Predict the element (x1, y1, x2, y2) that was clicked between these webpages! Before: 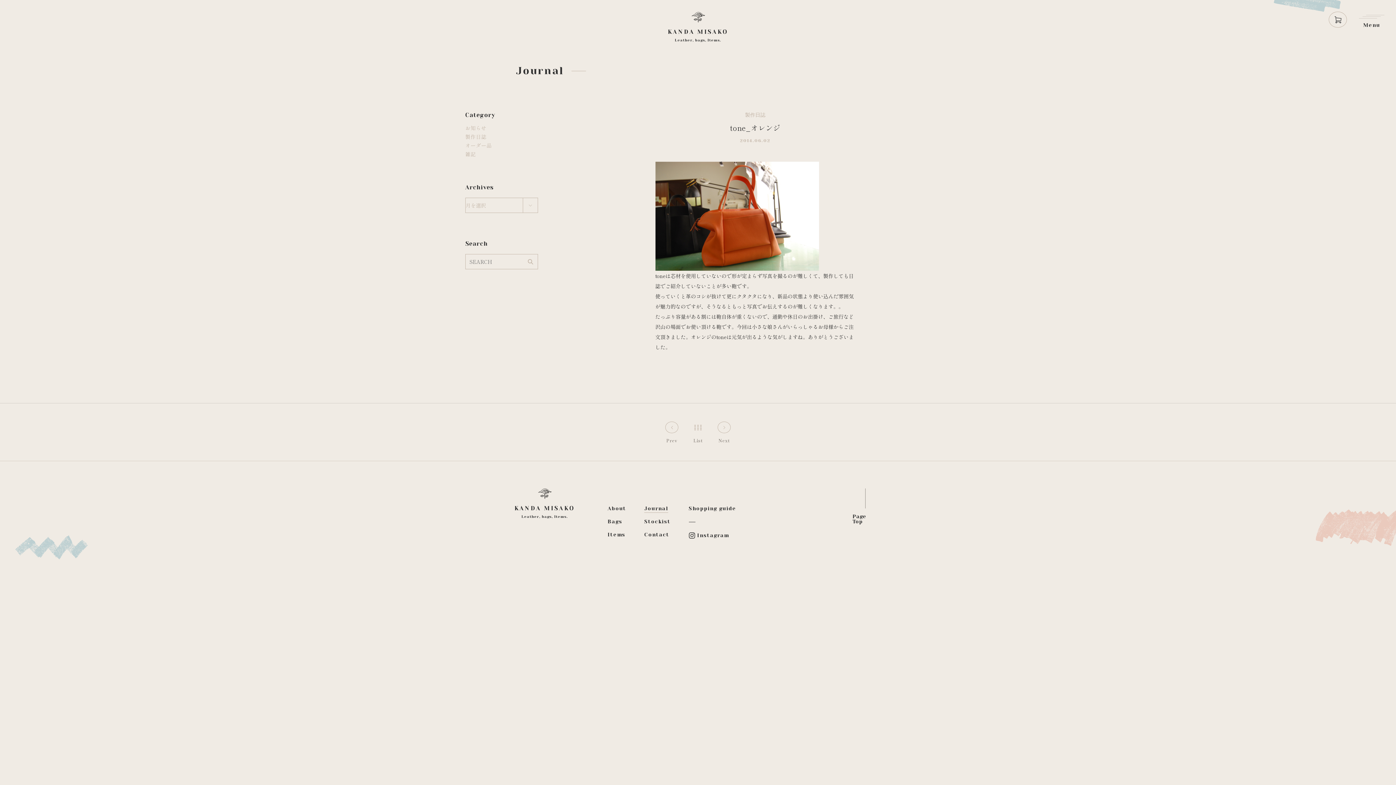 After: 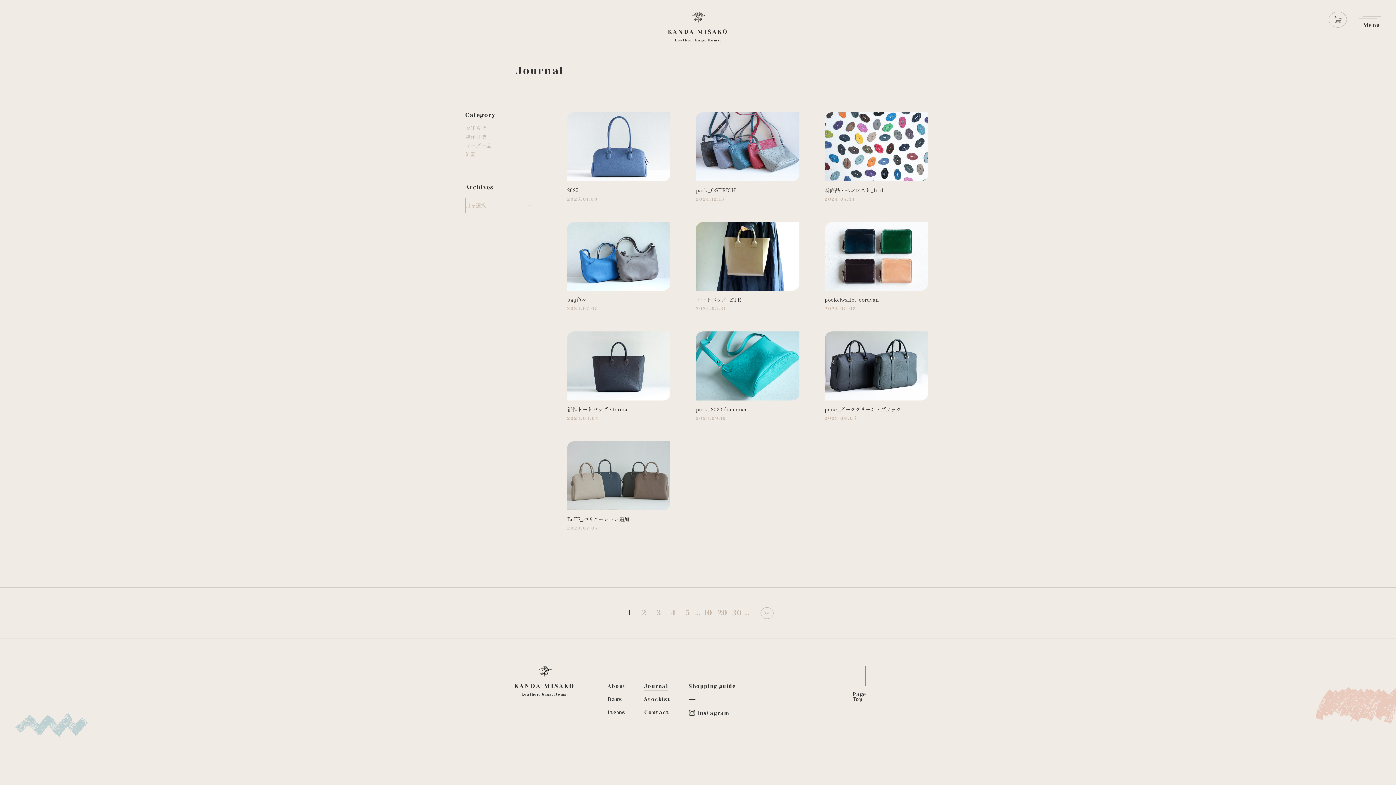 Action: bbox: (745, 118, 765, 123) label: 製作日誌